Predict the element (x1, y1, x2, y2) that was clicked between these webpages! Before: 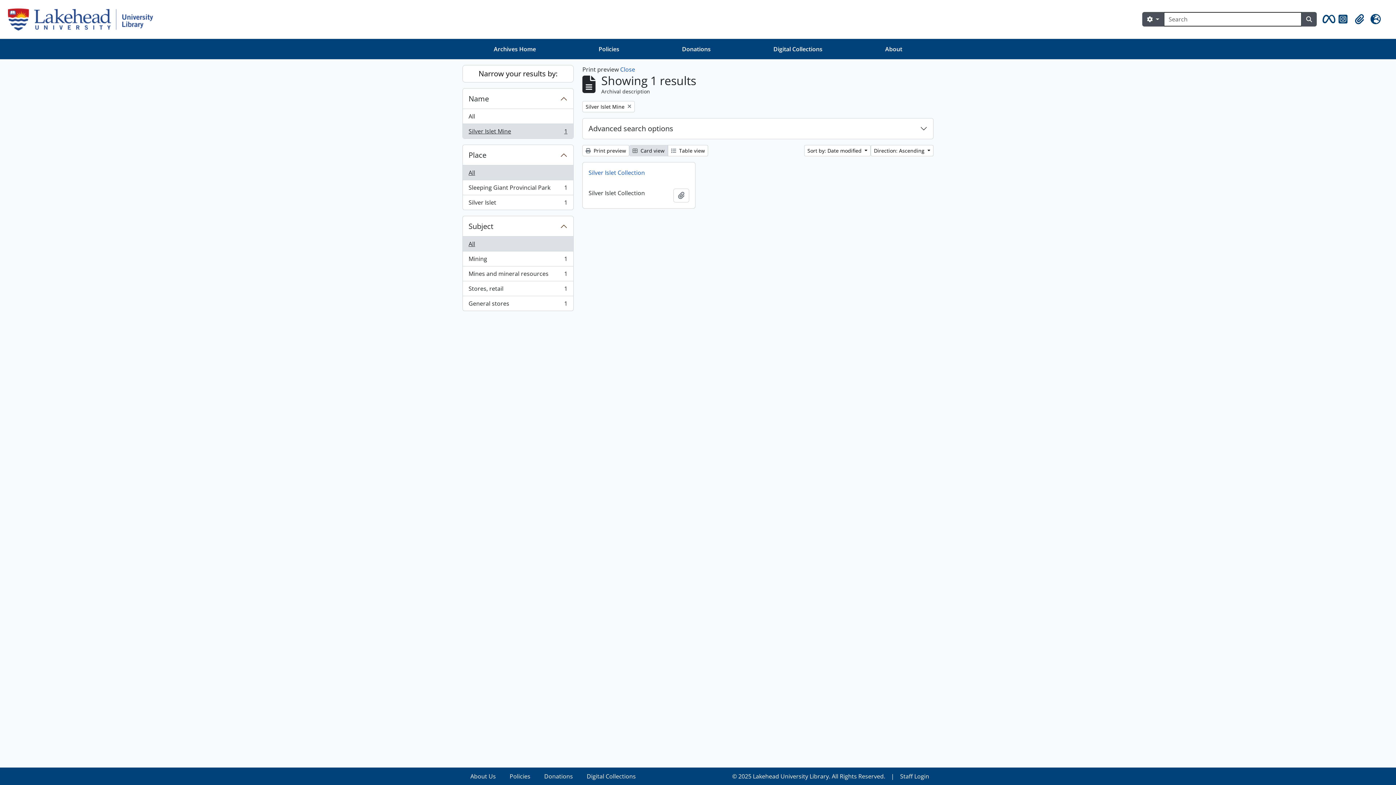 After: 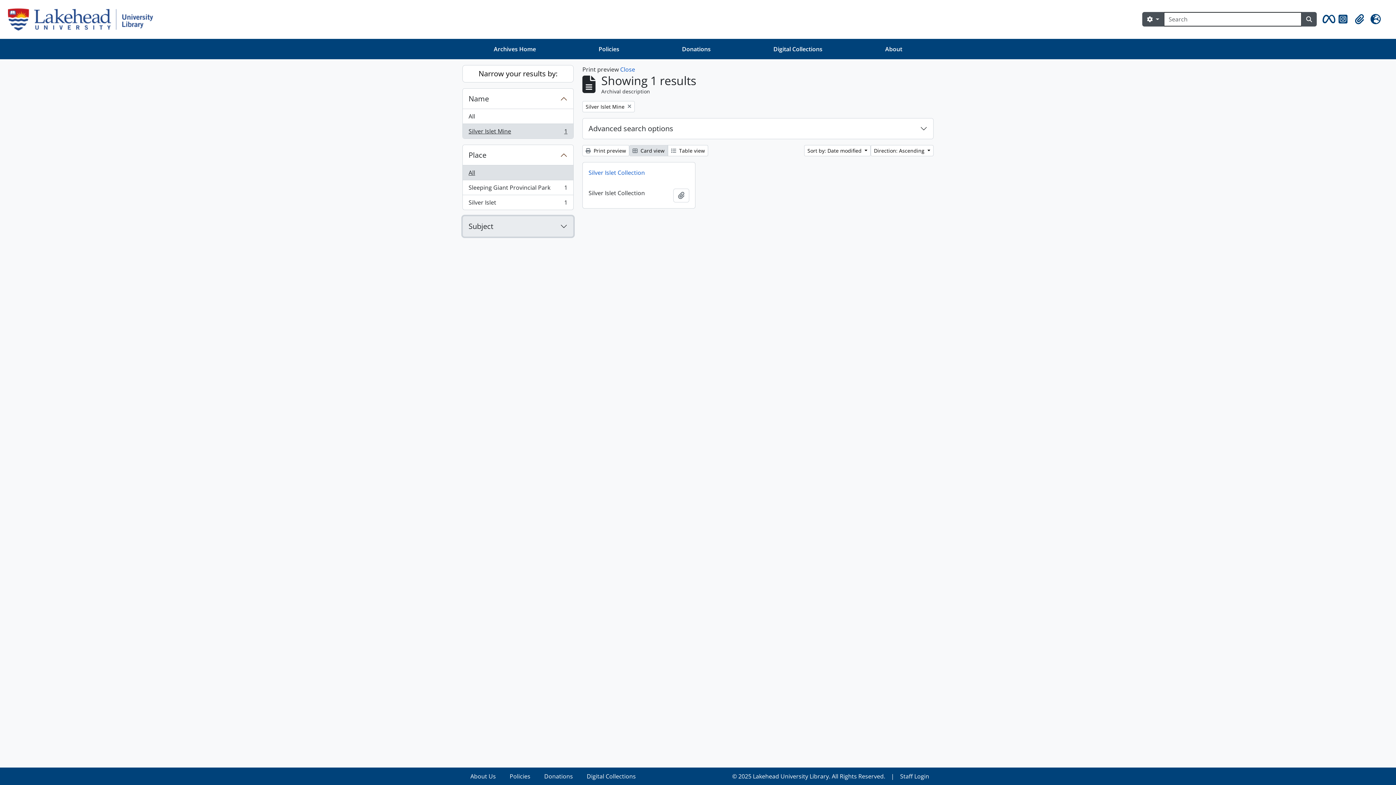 Action: label: Subject bbox: (462, 216, 573, 236)